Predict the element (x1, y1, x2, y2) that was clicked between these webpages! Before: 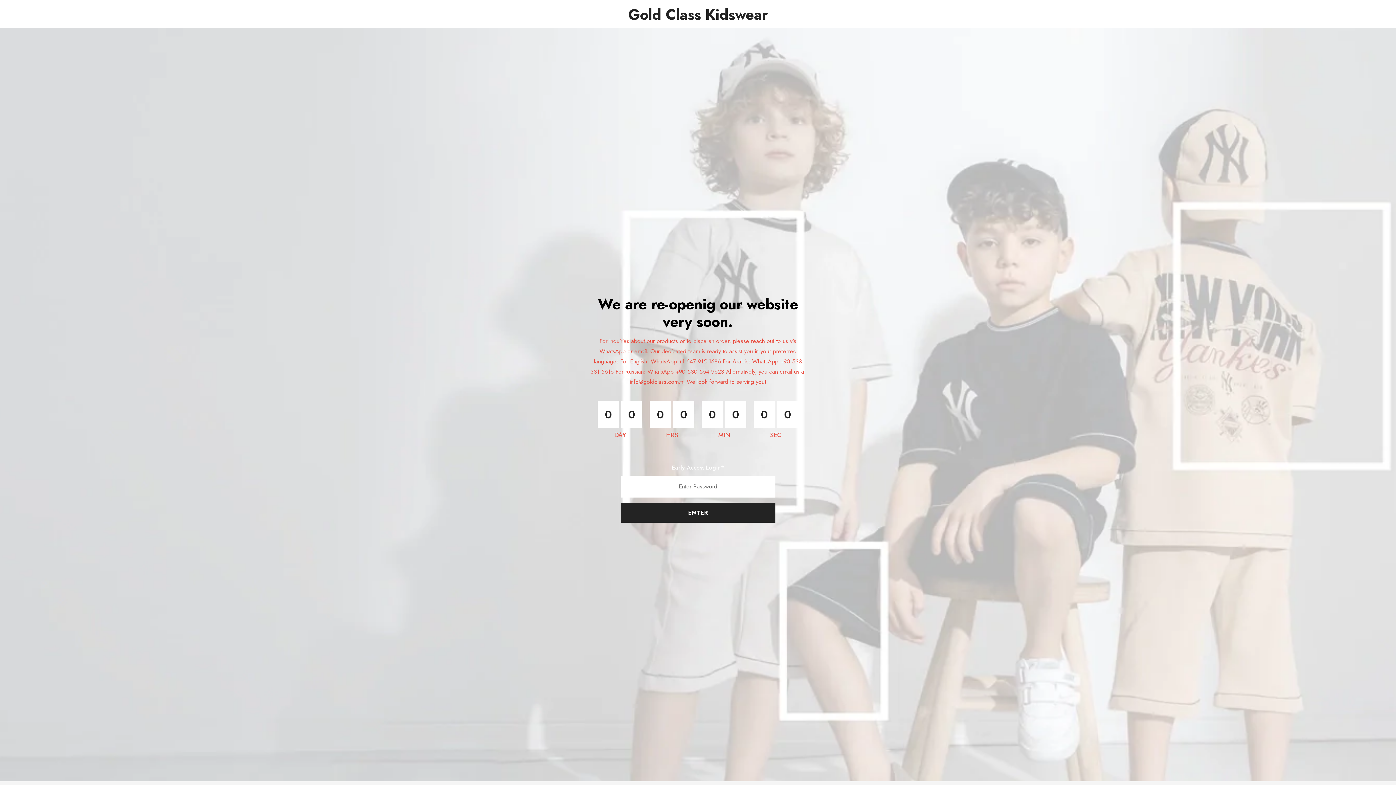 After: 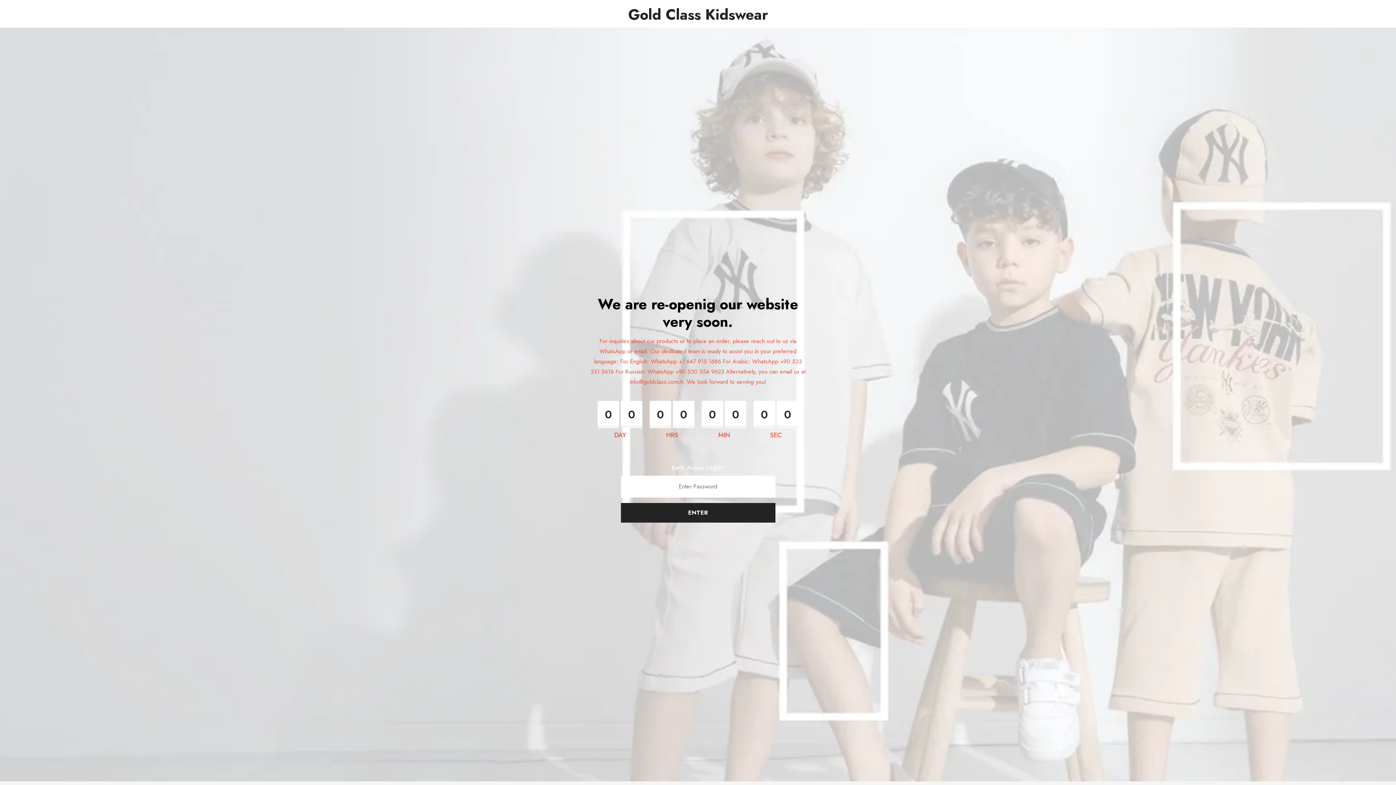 Action: label: Gold Class Kidswear bbox: (628, 7, 768, 21)